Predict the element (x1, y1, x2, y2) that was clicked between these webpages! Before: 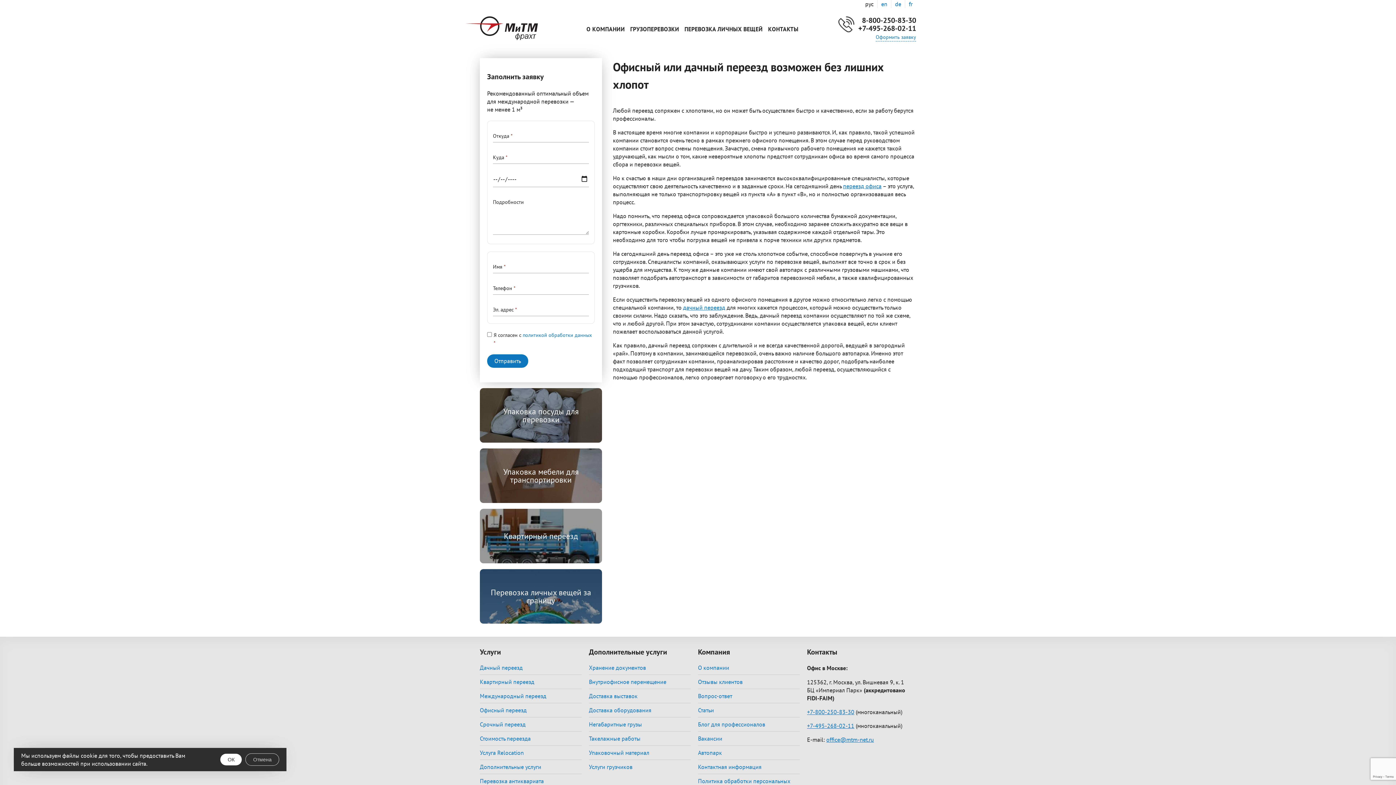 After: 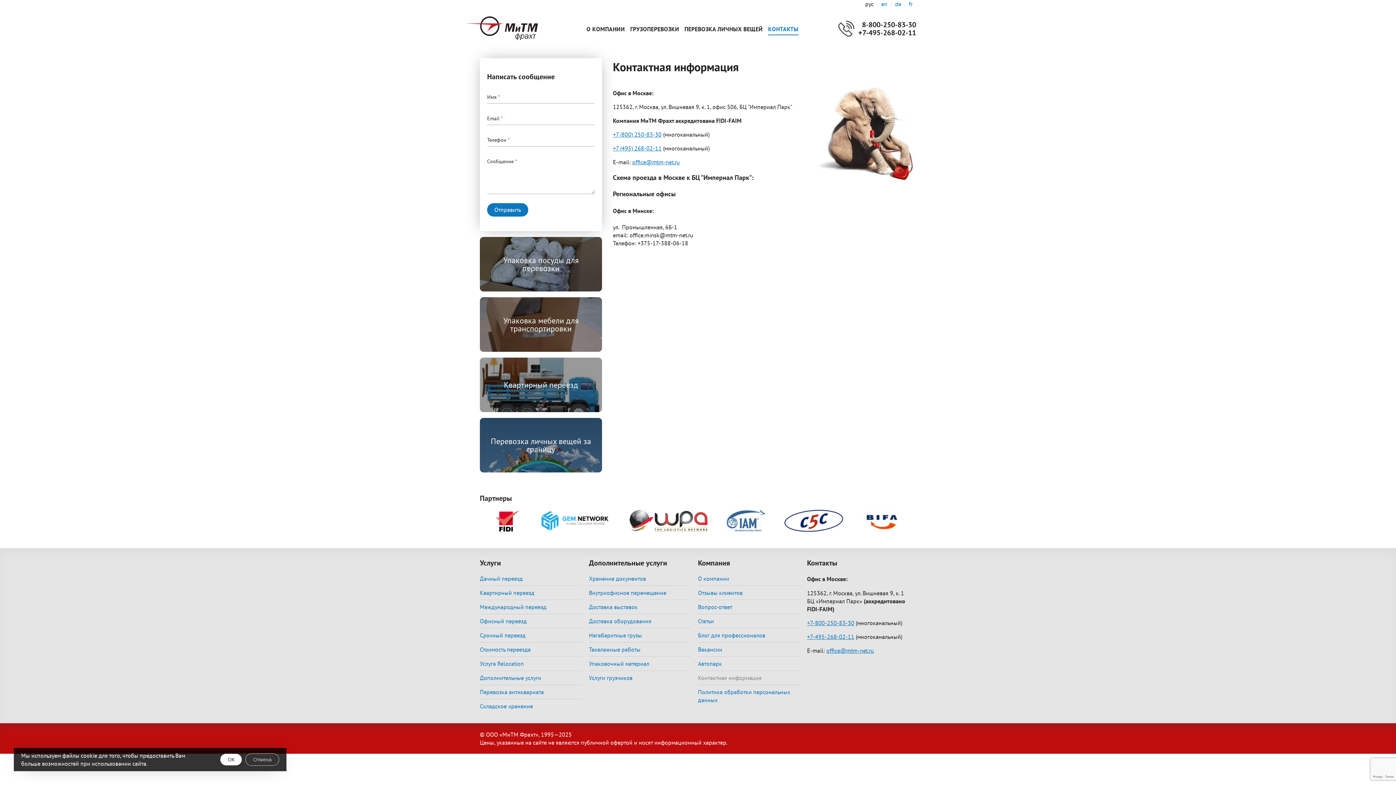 Action: bbox: (768, 25, 798, 34) label: КОНТАКТЫ